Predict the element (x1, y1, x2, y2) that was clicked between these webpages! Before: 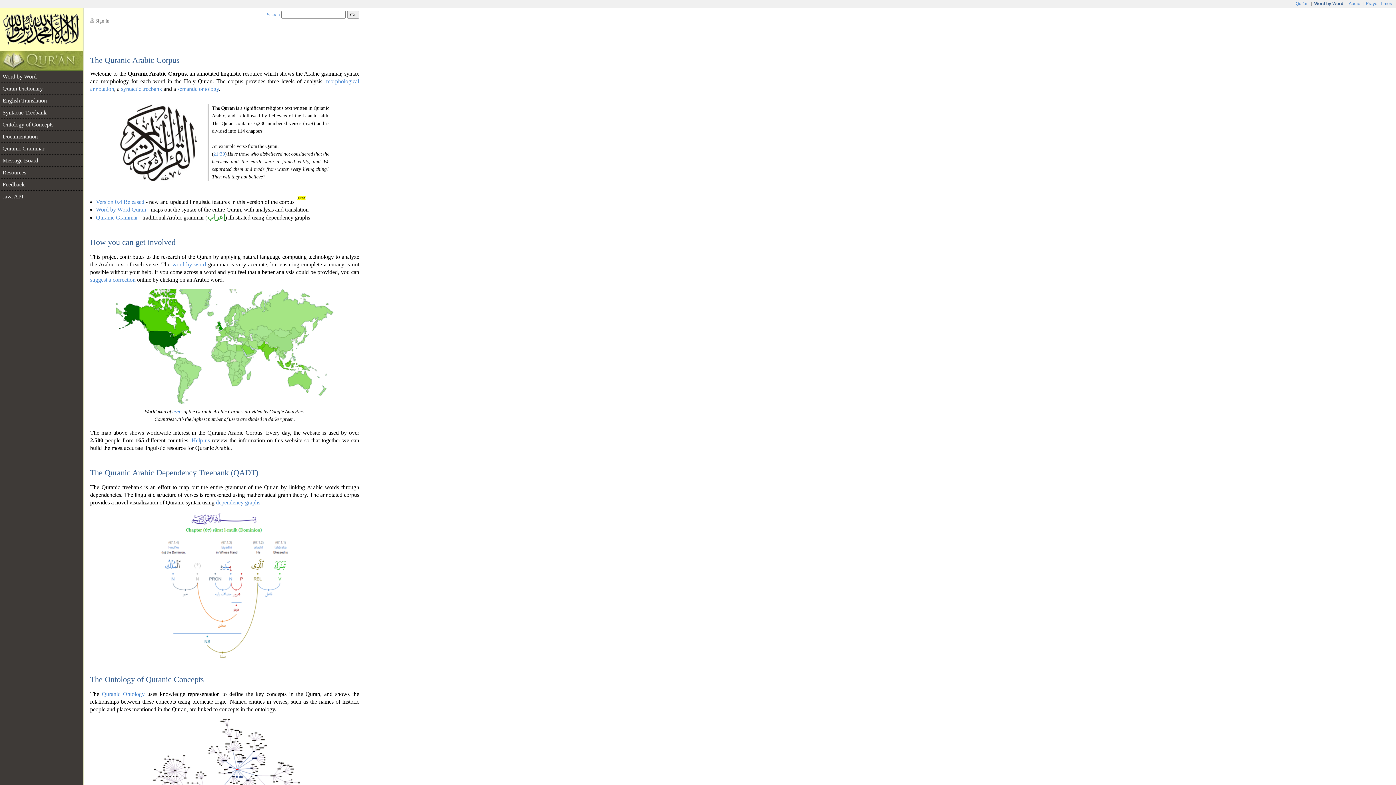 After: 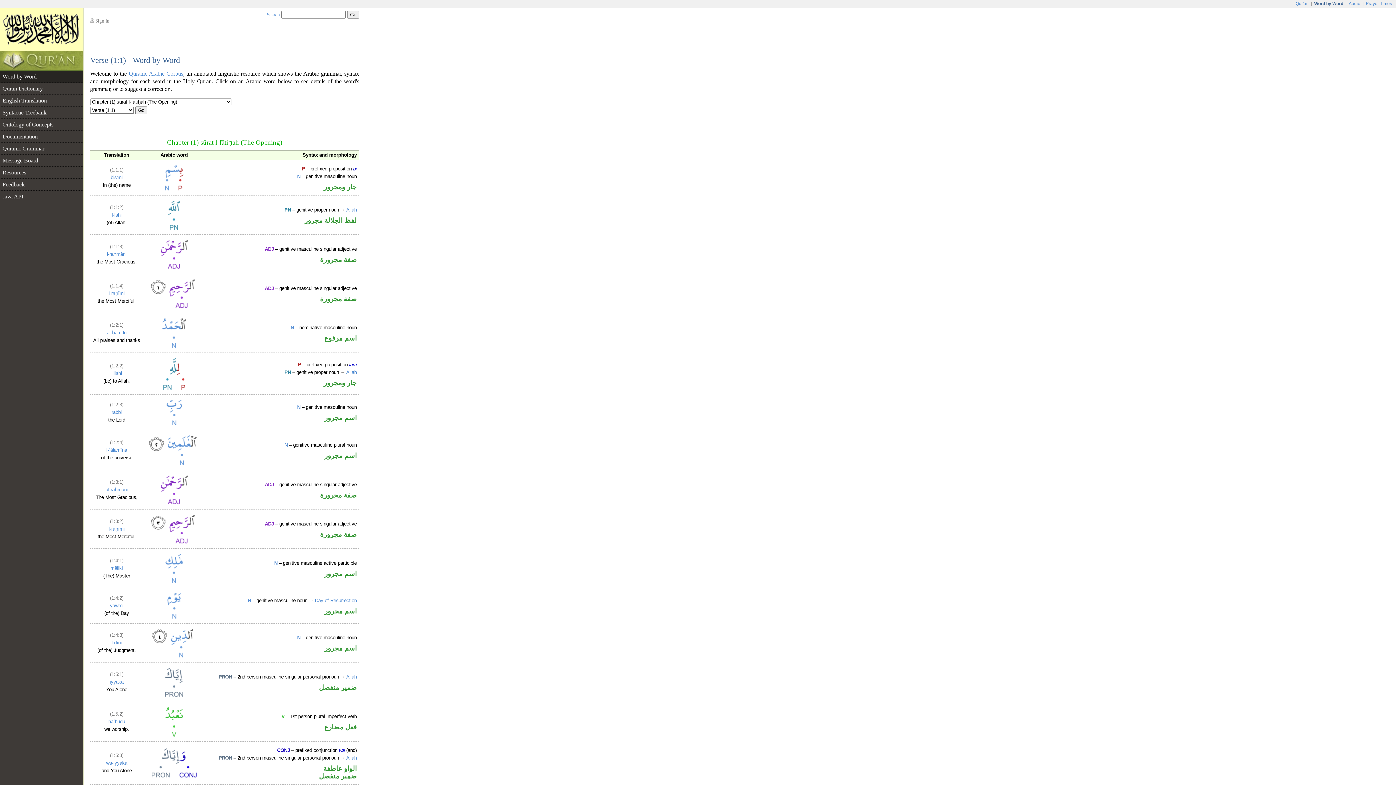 Action: bbox: (96, 206, 146, 212) label: Word by Word Quran